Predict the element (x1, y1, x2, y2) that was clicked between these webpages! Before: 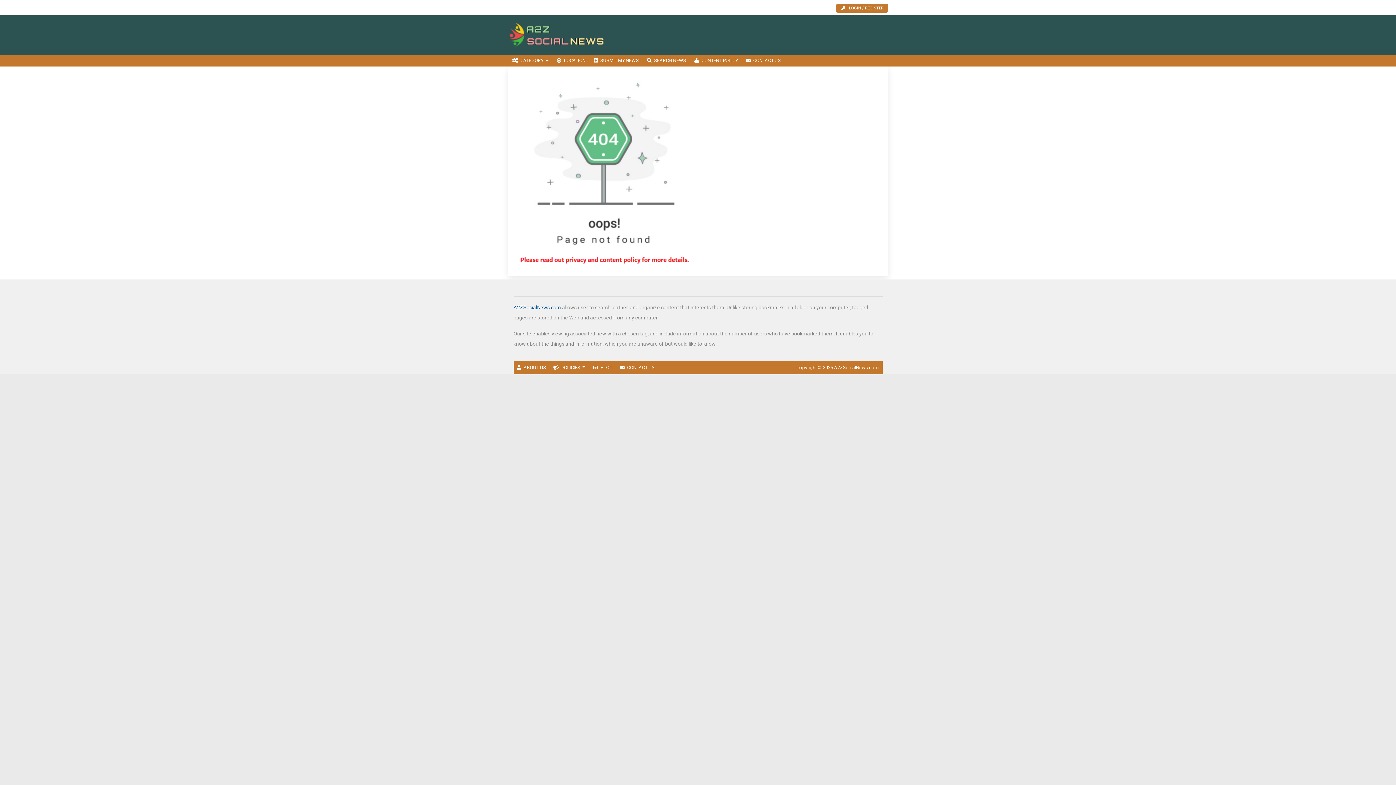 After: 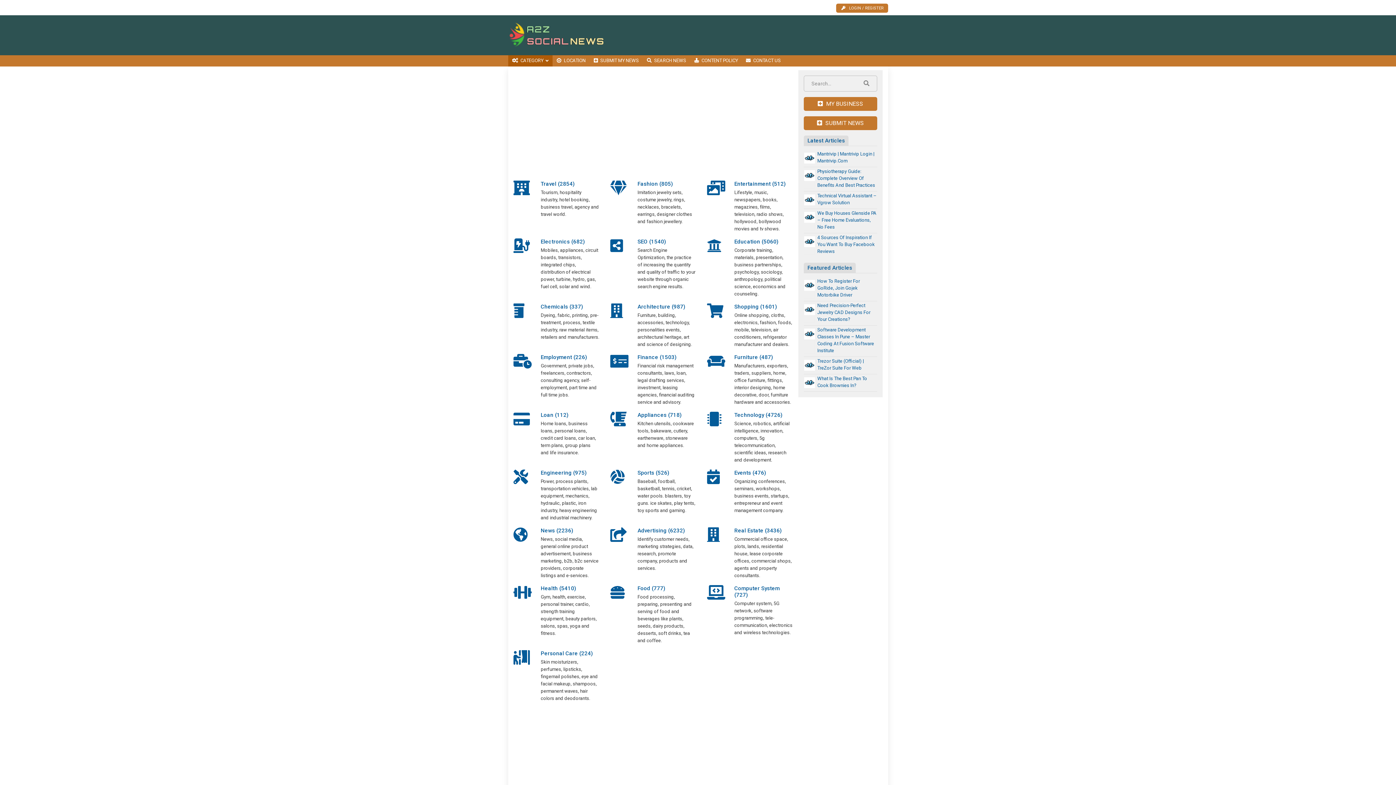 Action: bbox: (508, 55, 552, 66) label: CATEGORY 